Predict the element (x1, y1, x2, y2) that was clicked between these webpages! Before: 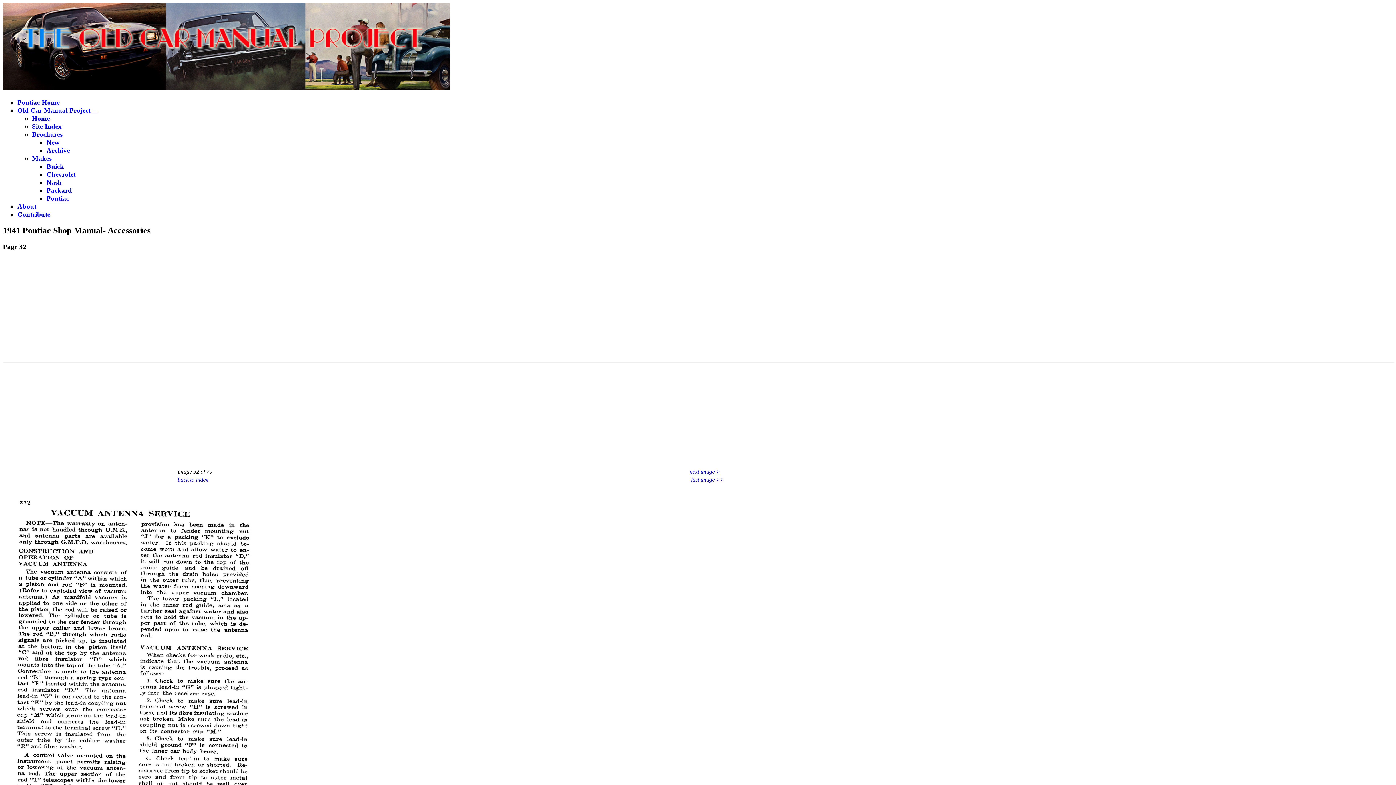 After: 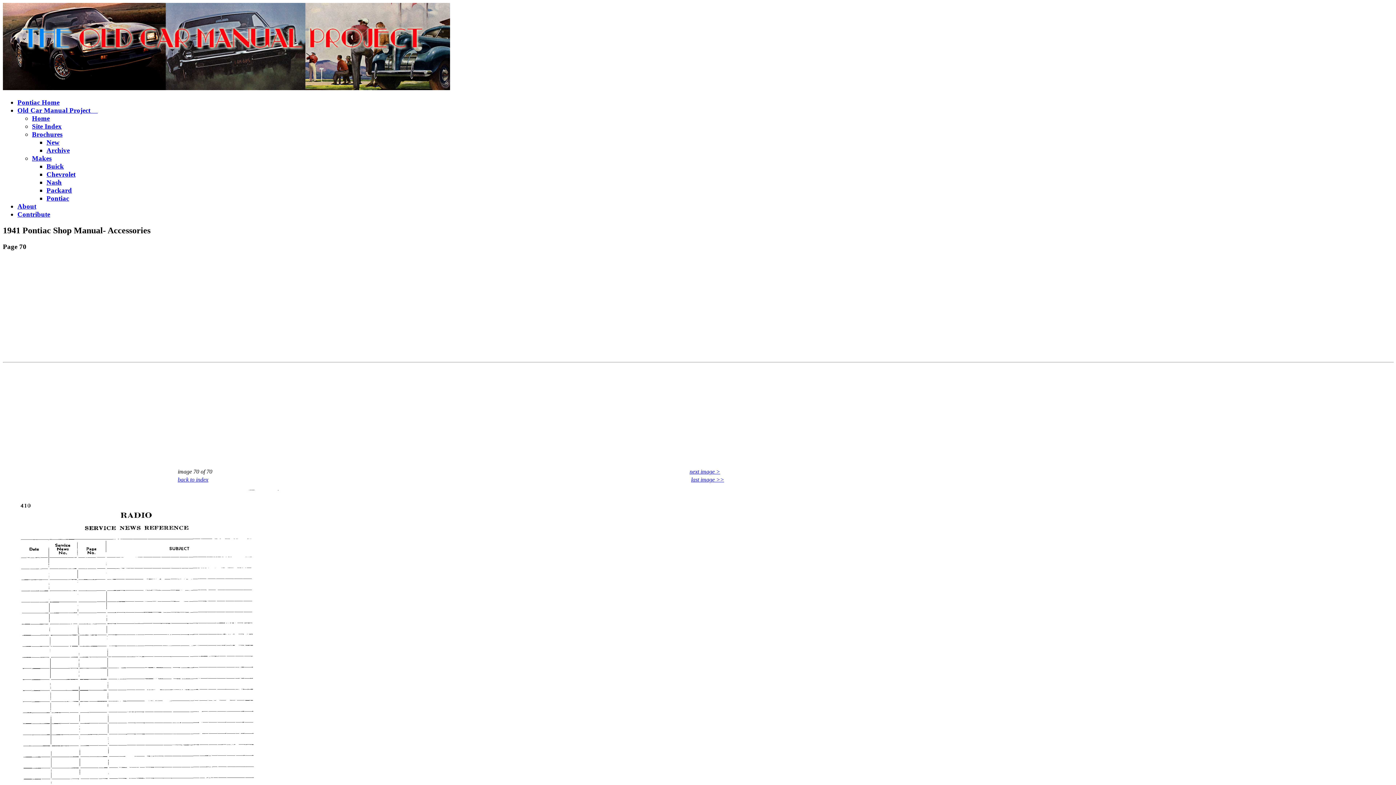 Action: bbox: (691, 476, 724, 483) label: last image >>